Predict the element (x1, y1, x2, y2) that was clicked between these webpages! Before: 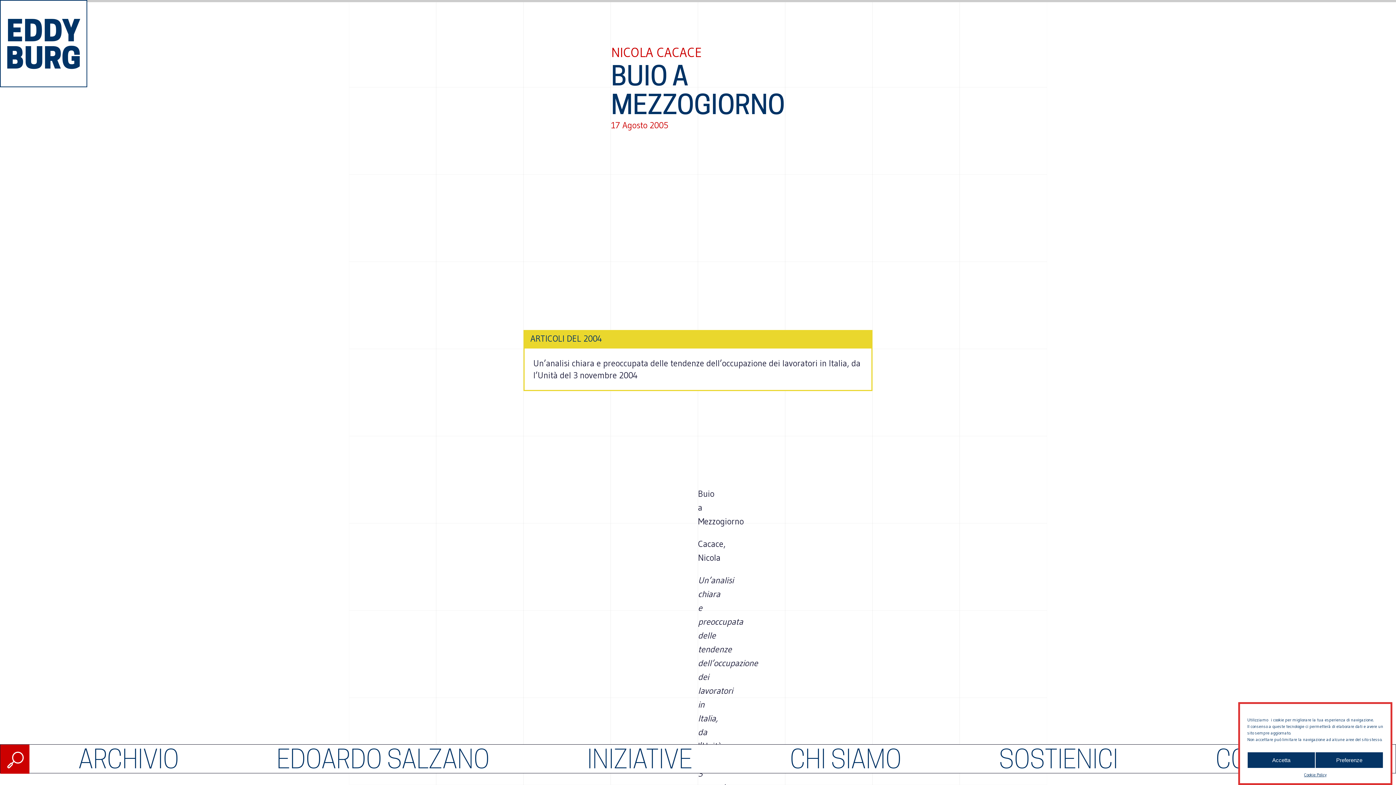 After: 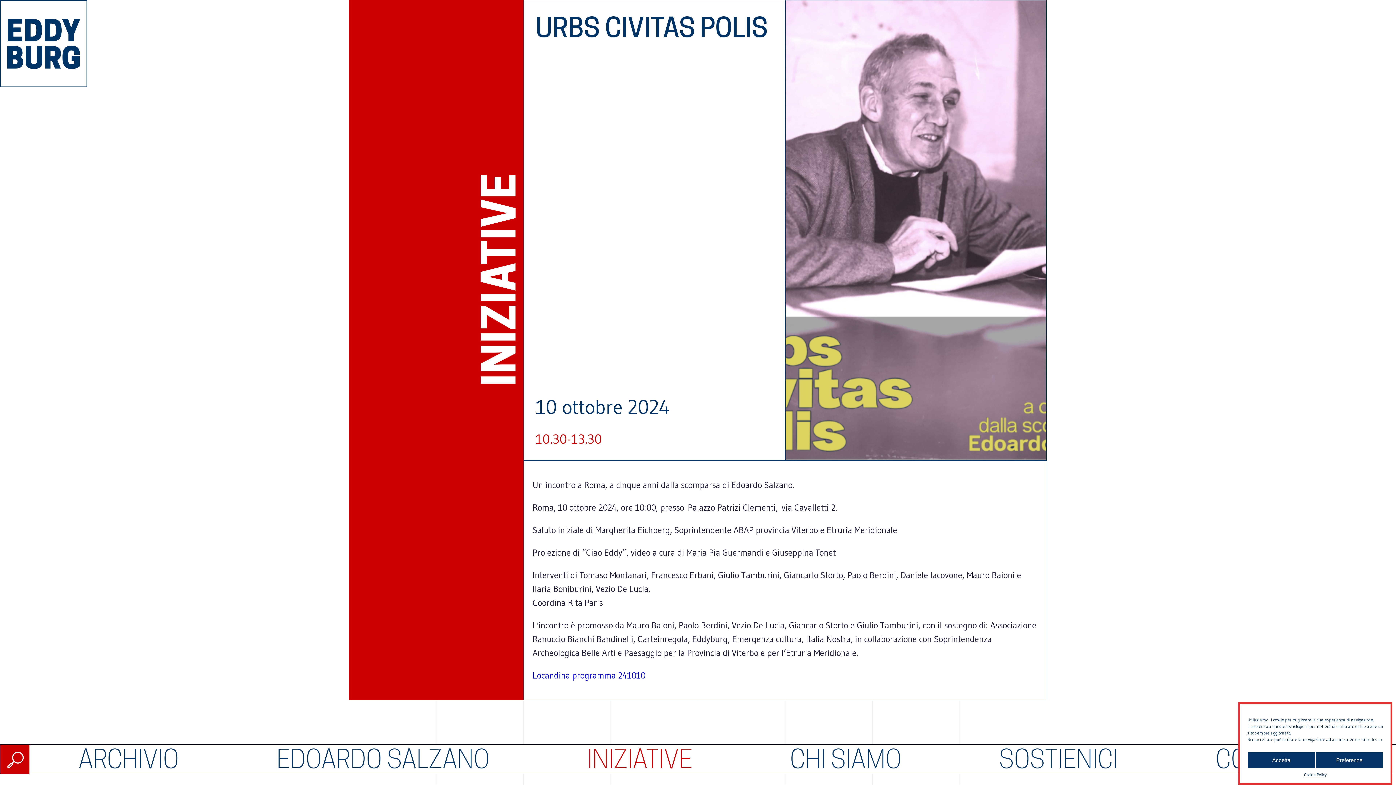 Action: label: INIZIATIVE bbox: (587, 744, 692, 774)